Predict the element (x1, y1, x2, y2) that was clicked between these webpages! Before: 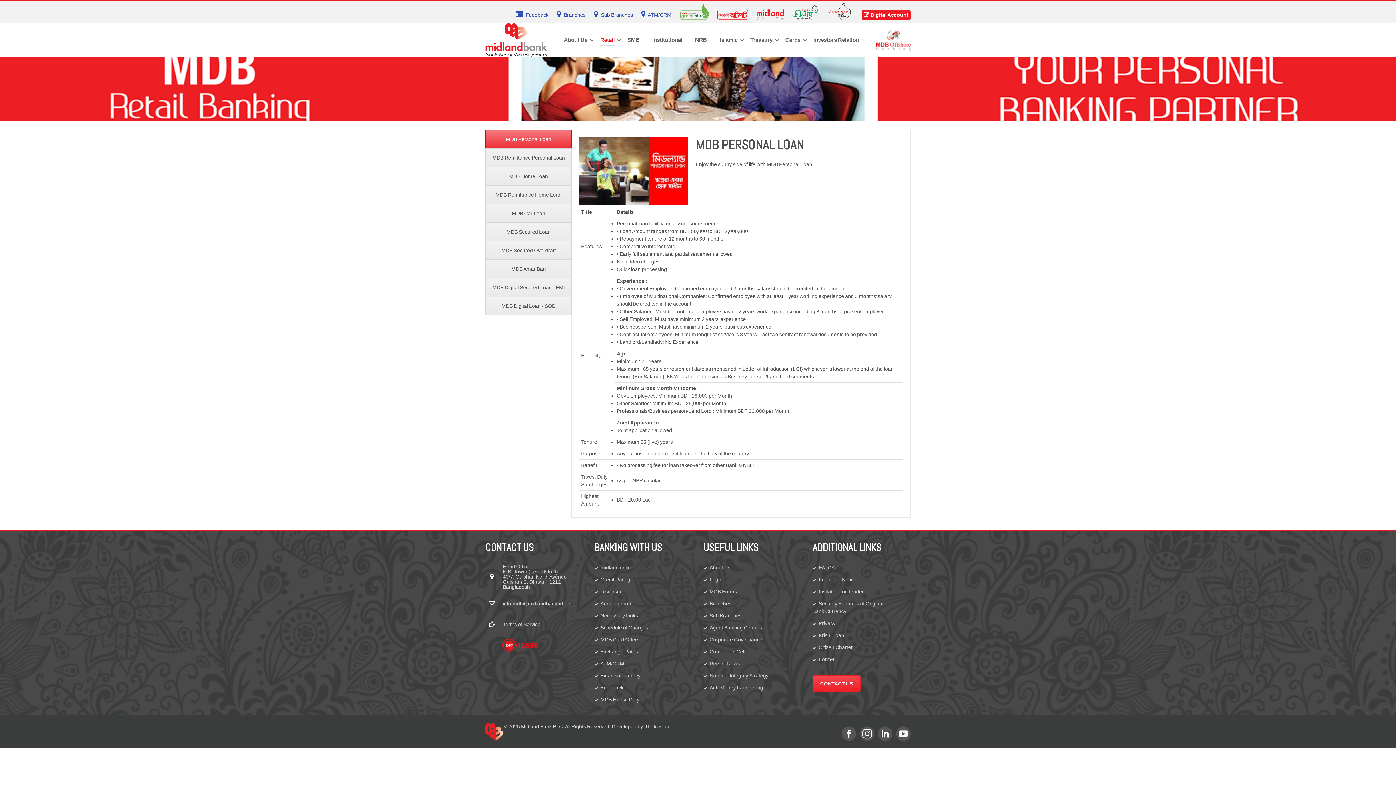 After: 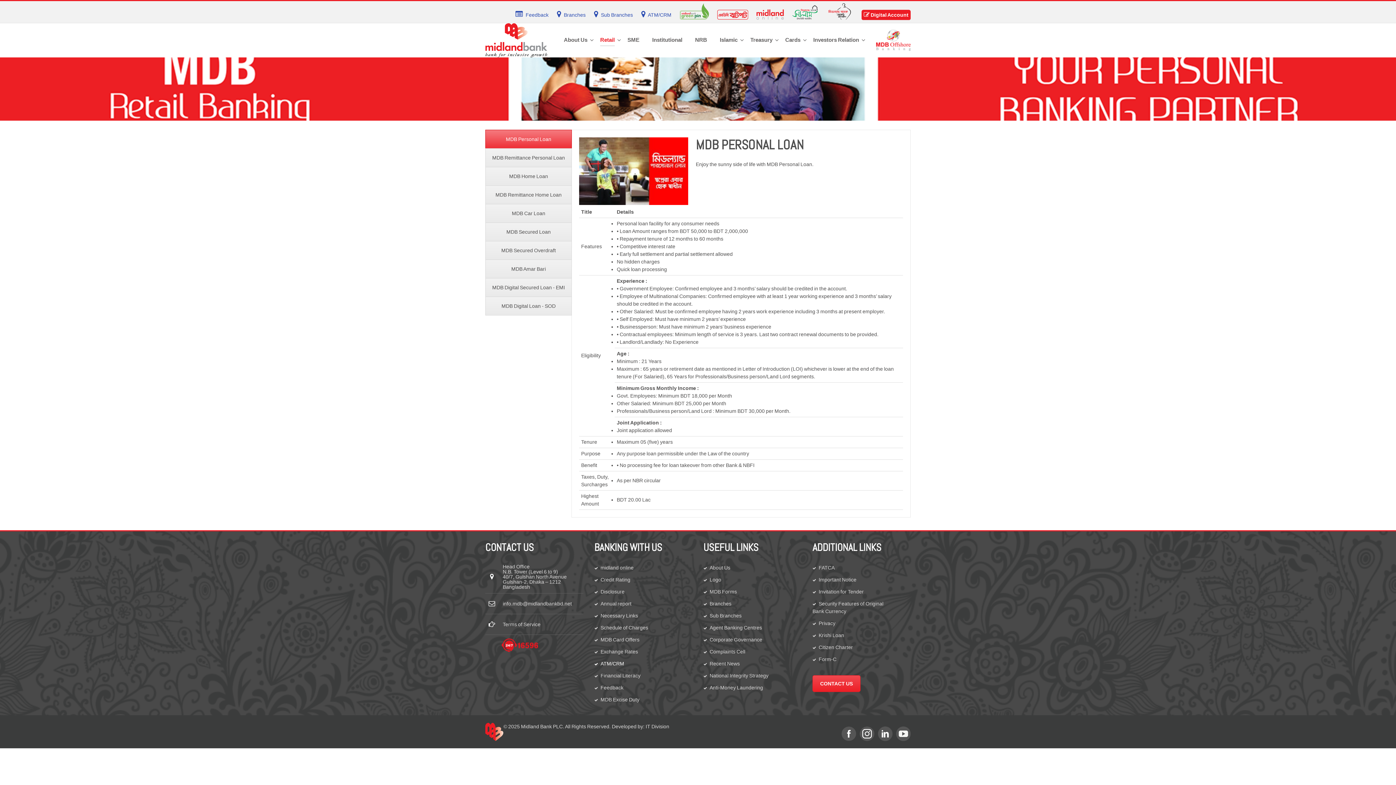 Action: bbox: (594, 661, 624, 666) label: ATM/CRM